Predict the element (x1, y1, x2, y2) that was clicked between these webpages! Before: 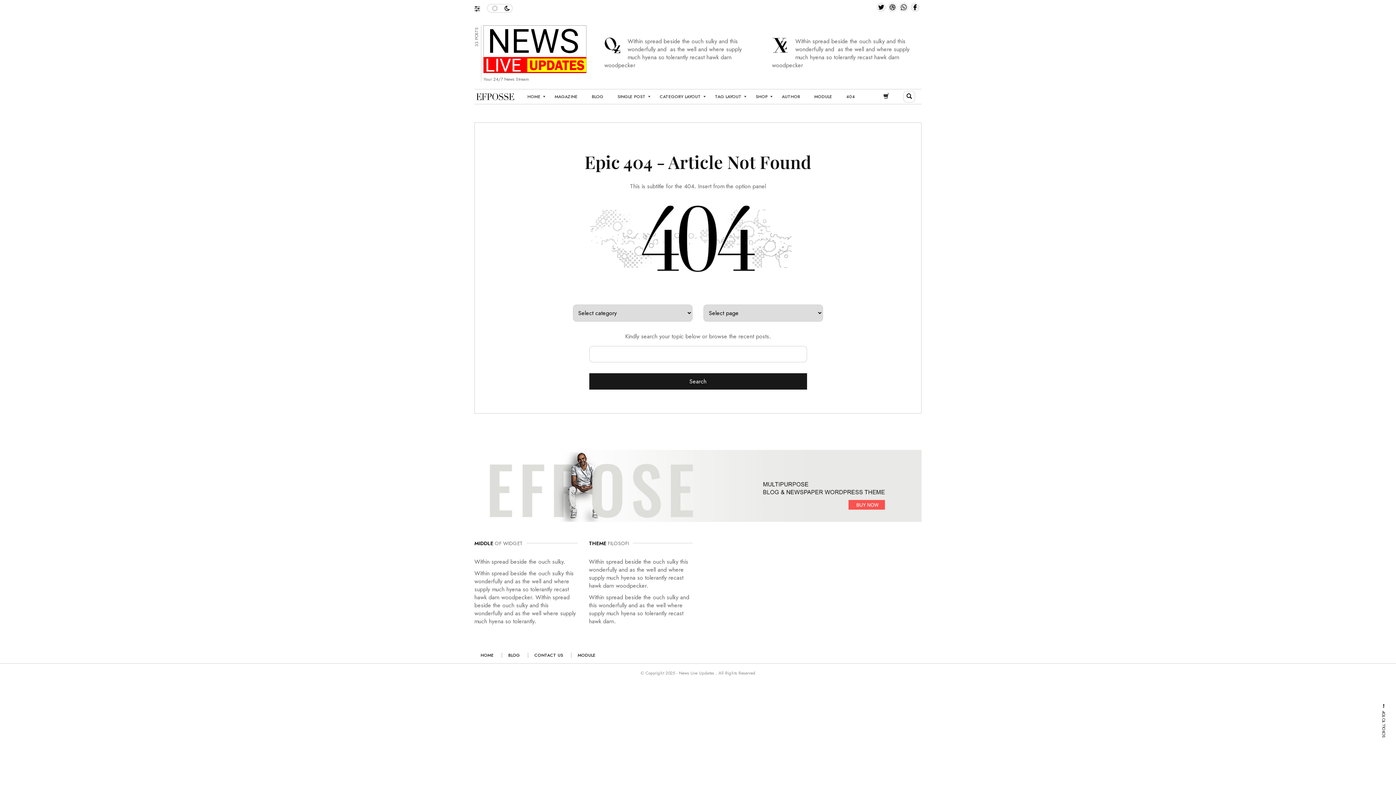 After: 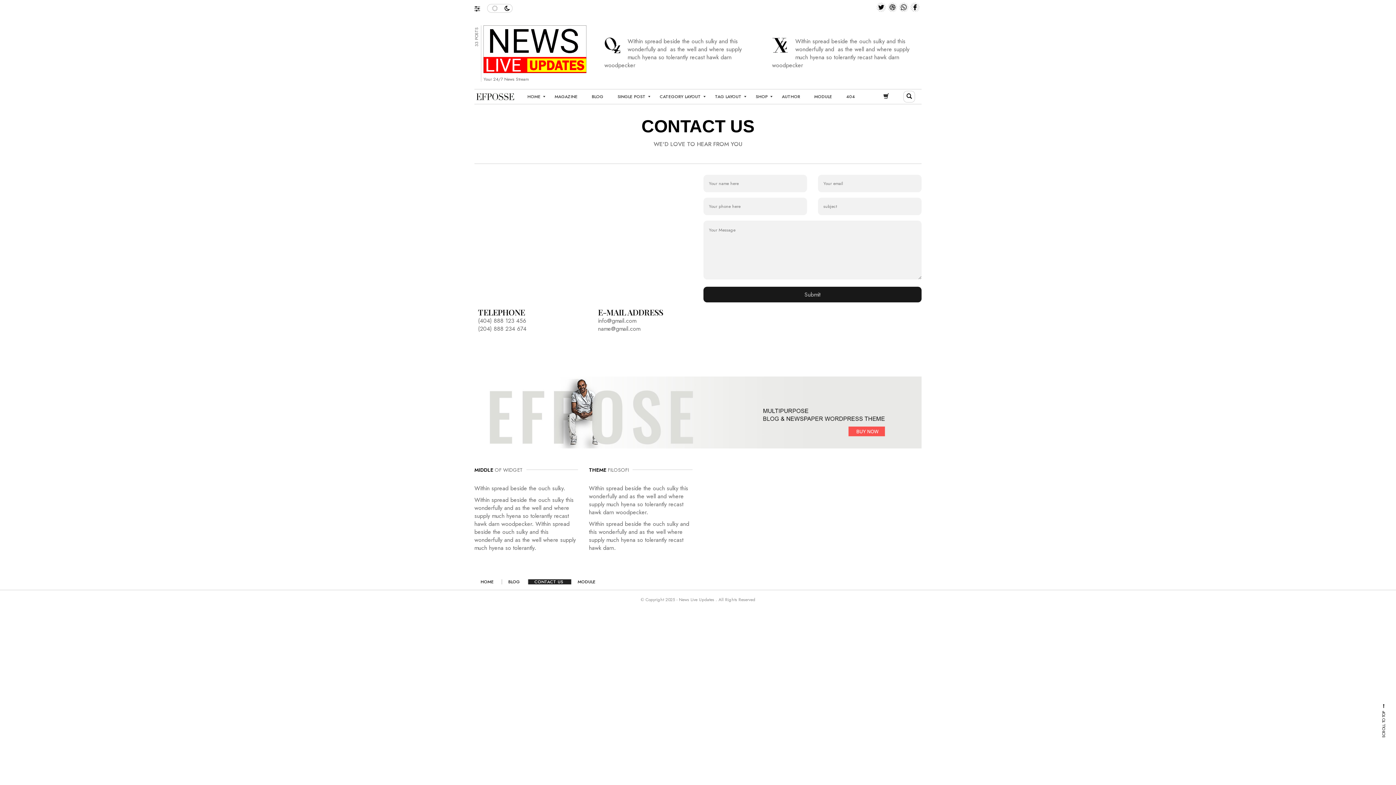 Action: bbox: (528, 652, 571, 658) label: CONTACT US